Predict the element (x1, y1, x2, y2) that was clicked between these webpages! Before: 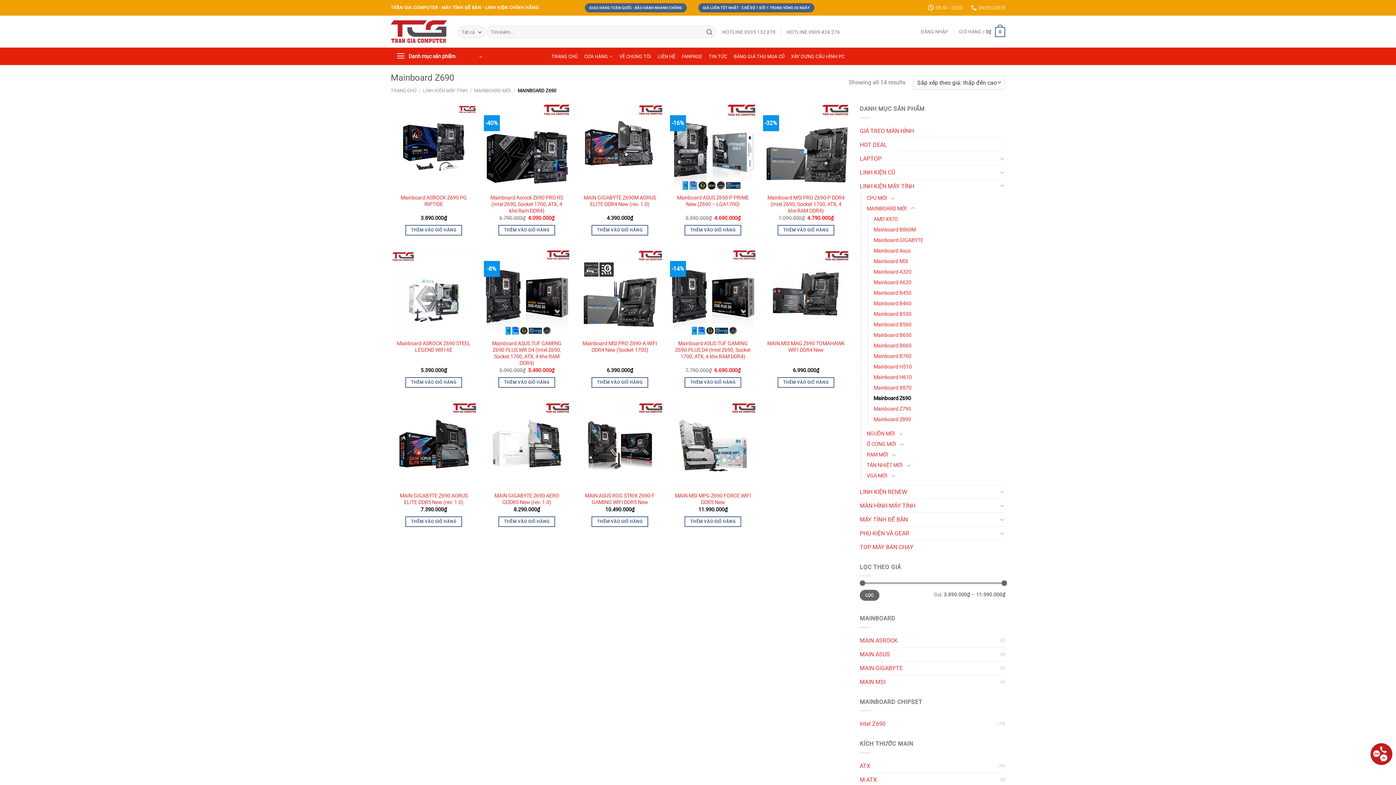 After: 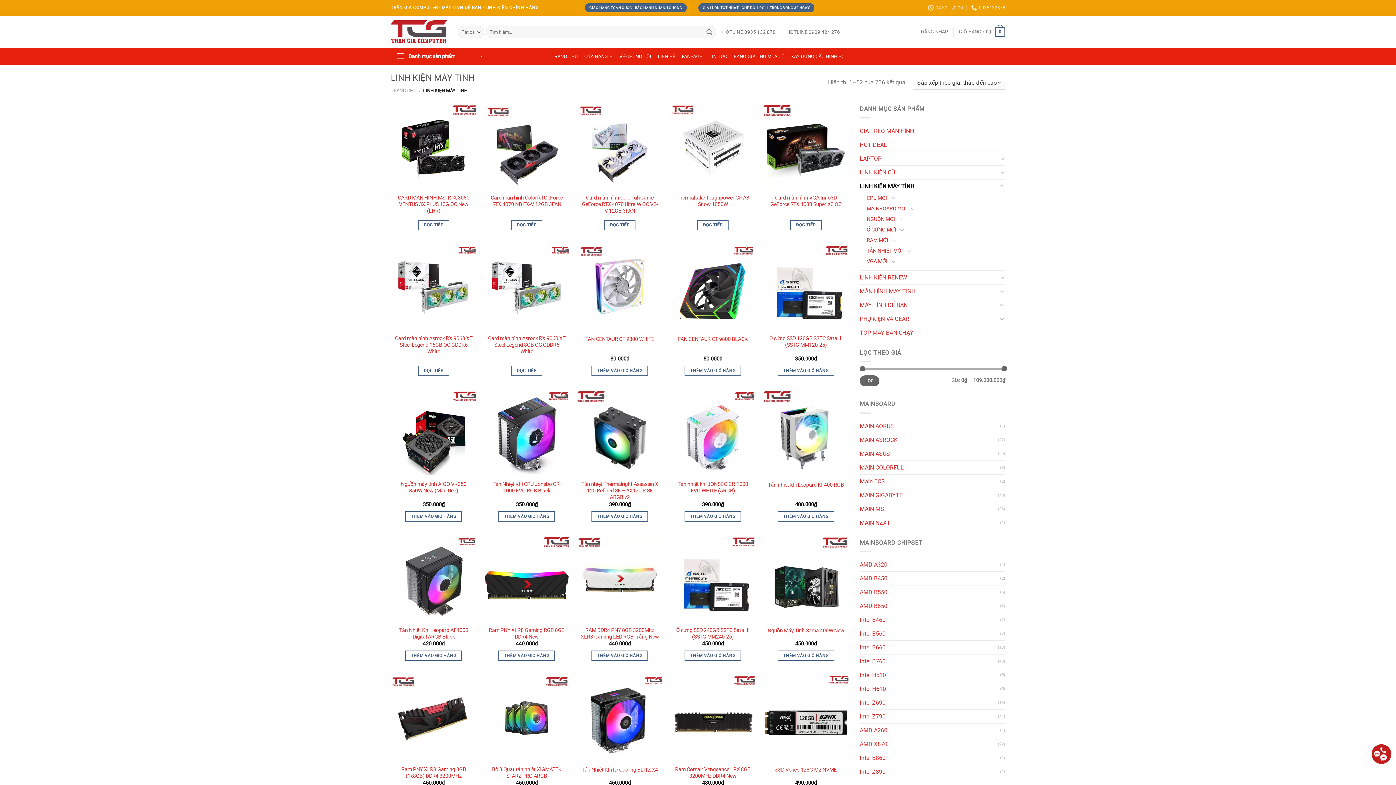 Action: bbox: (860, 179, 997, 192) label: LINH KIỆN MÁY TÍNH